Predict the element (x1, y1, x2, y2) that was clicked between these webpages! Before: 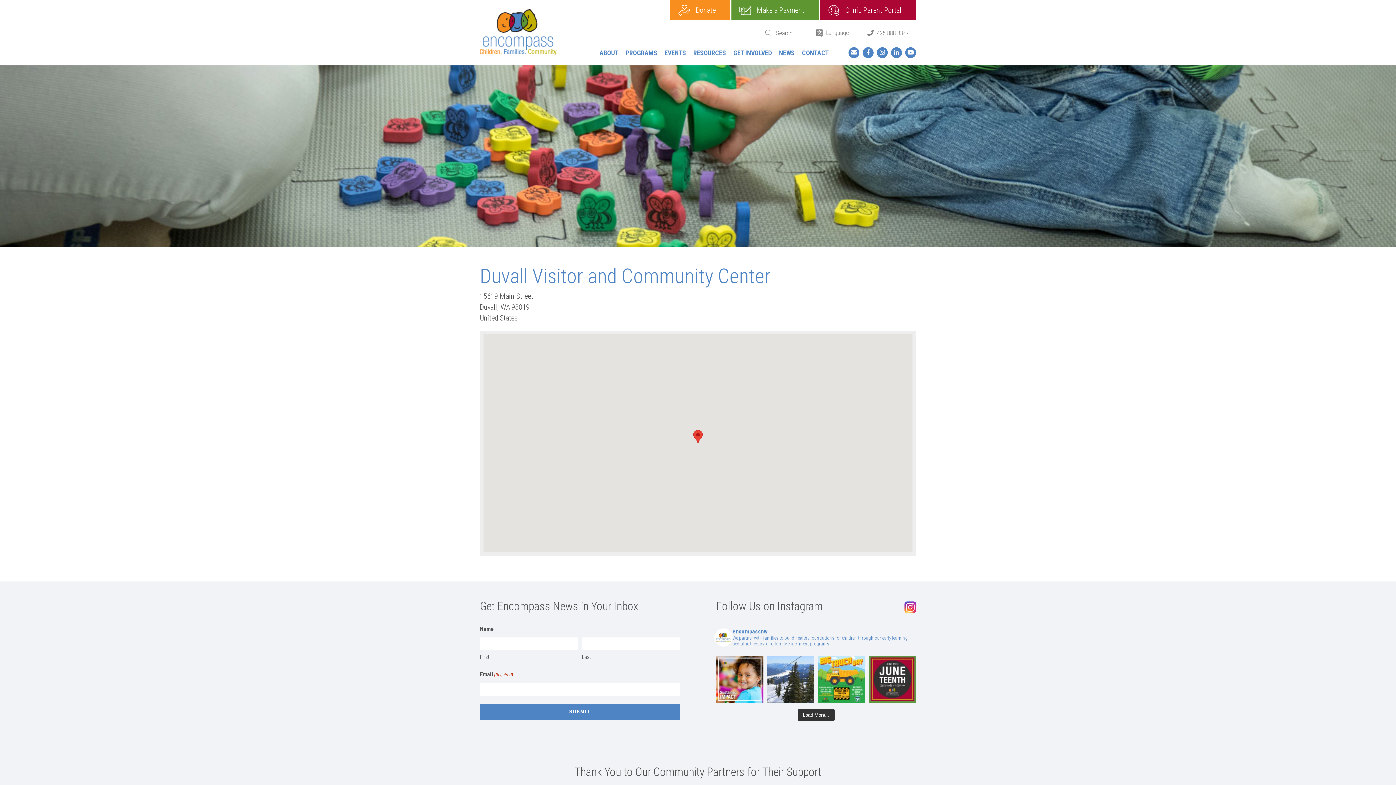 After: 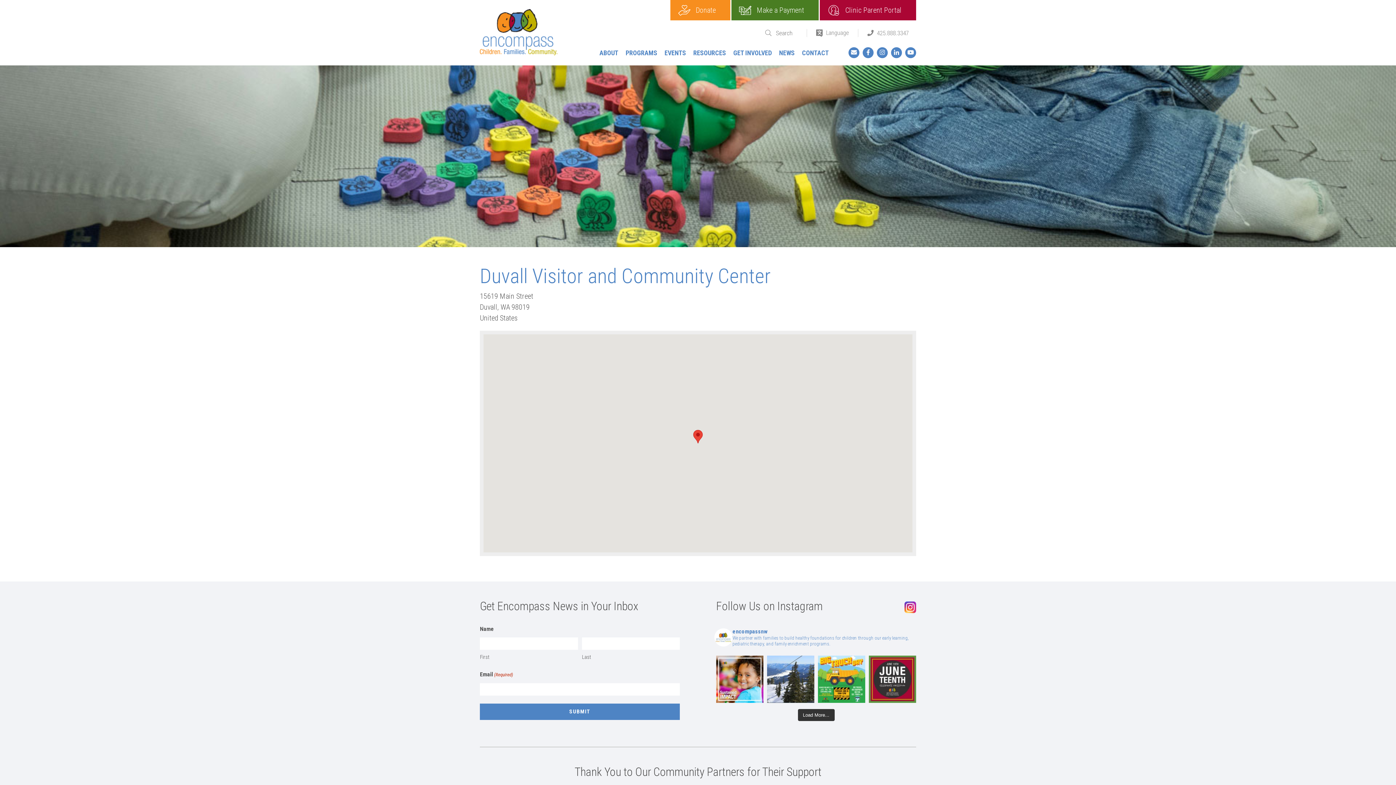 Action: label: Make a Payment bbox: (731, 0, 818, 20)